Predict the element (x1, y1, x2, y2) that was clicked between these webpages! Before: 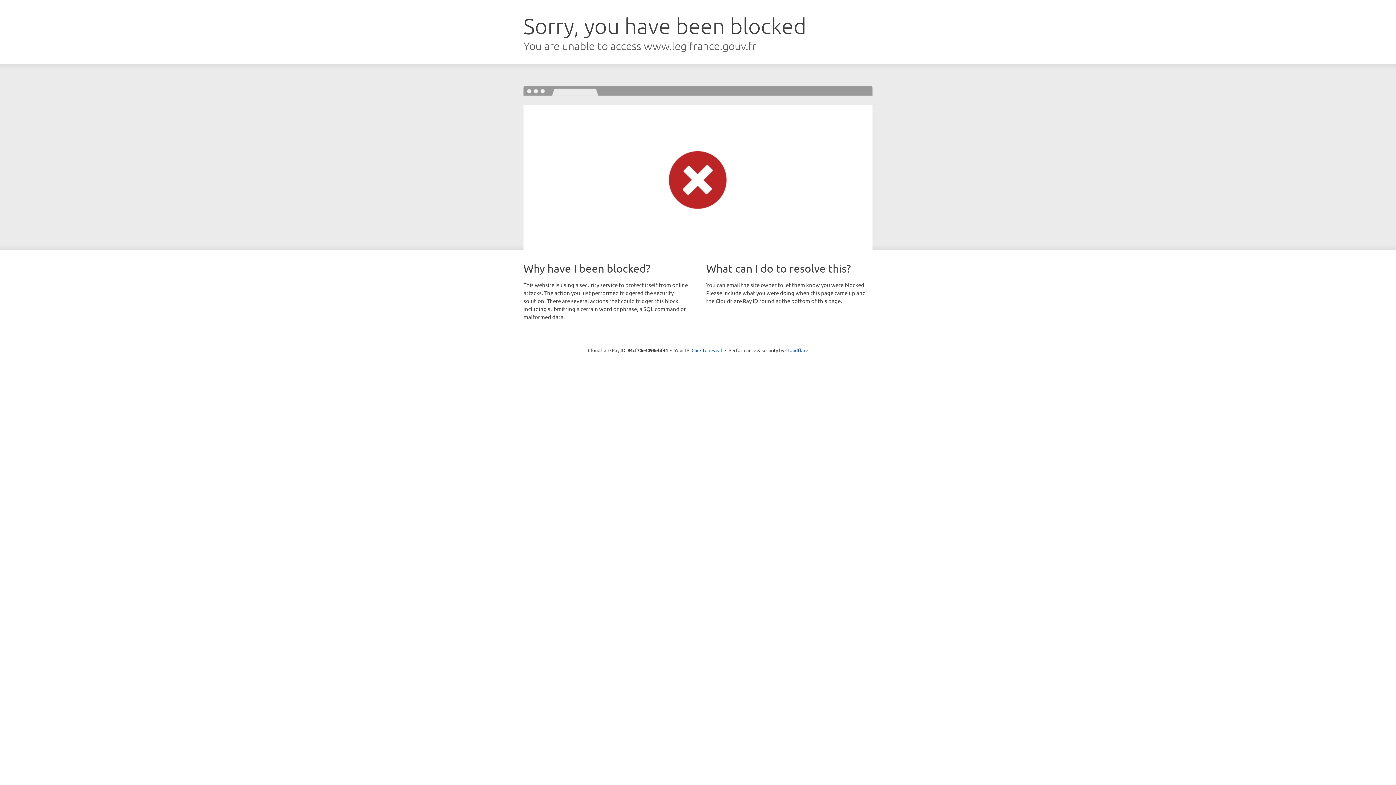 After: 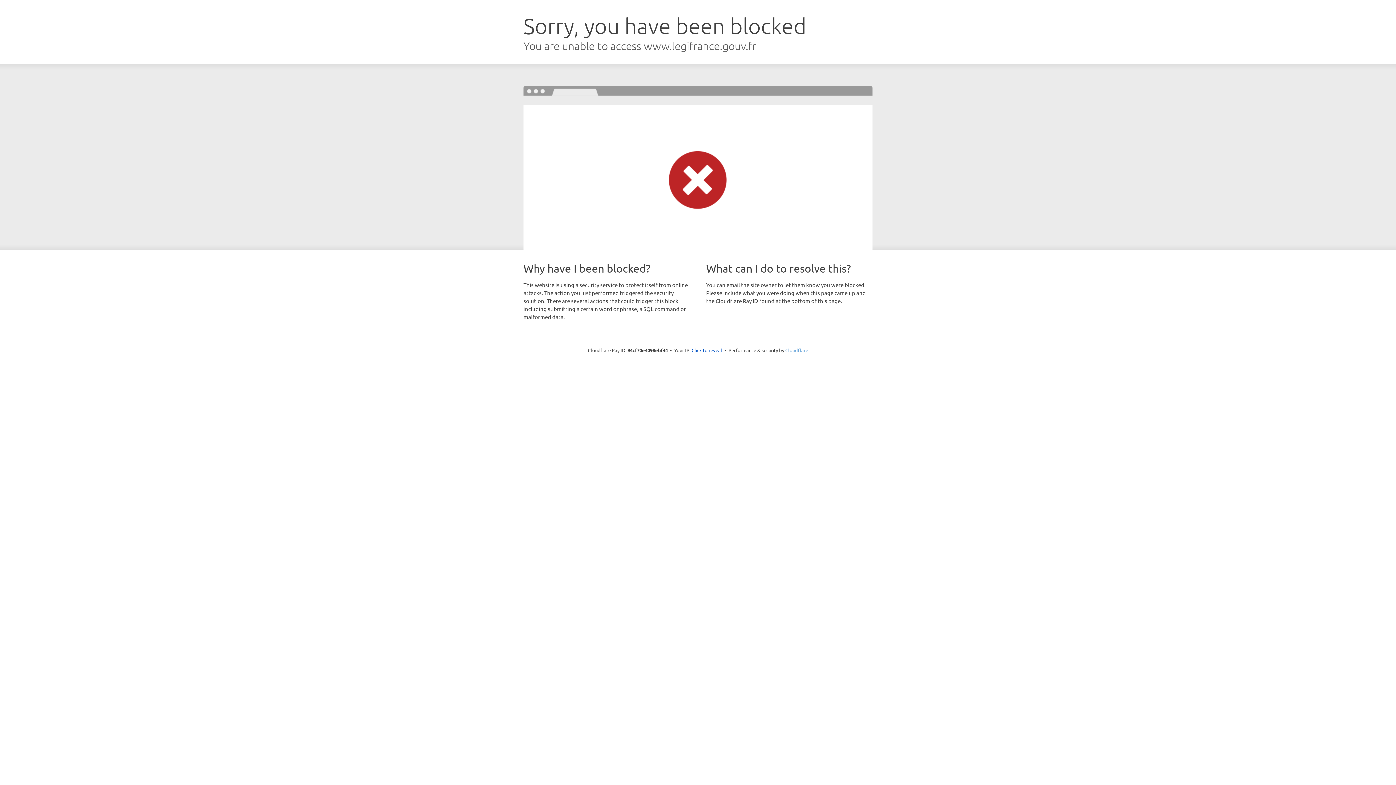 Action: label: Cloudflare bbox: (785, 347, 808, 353)